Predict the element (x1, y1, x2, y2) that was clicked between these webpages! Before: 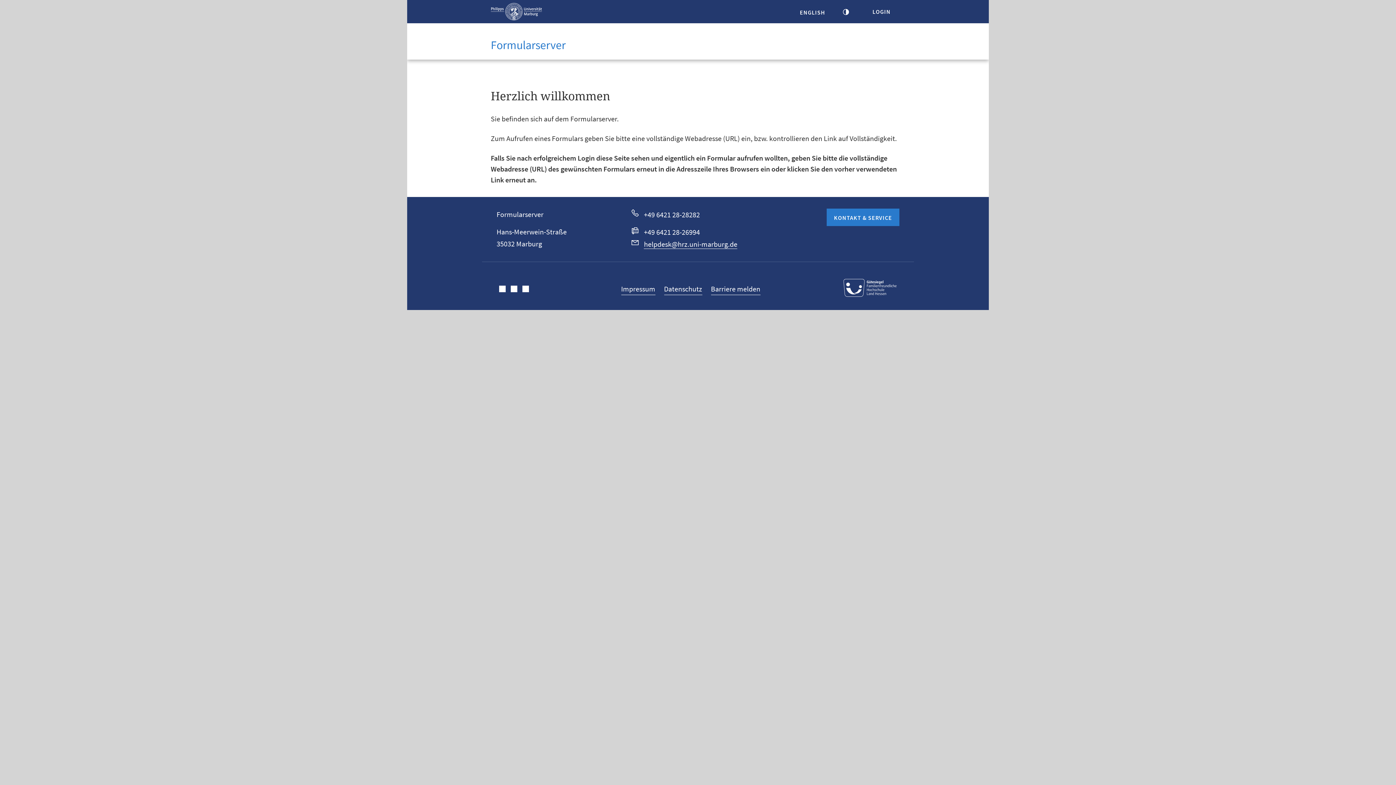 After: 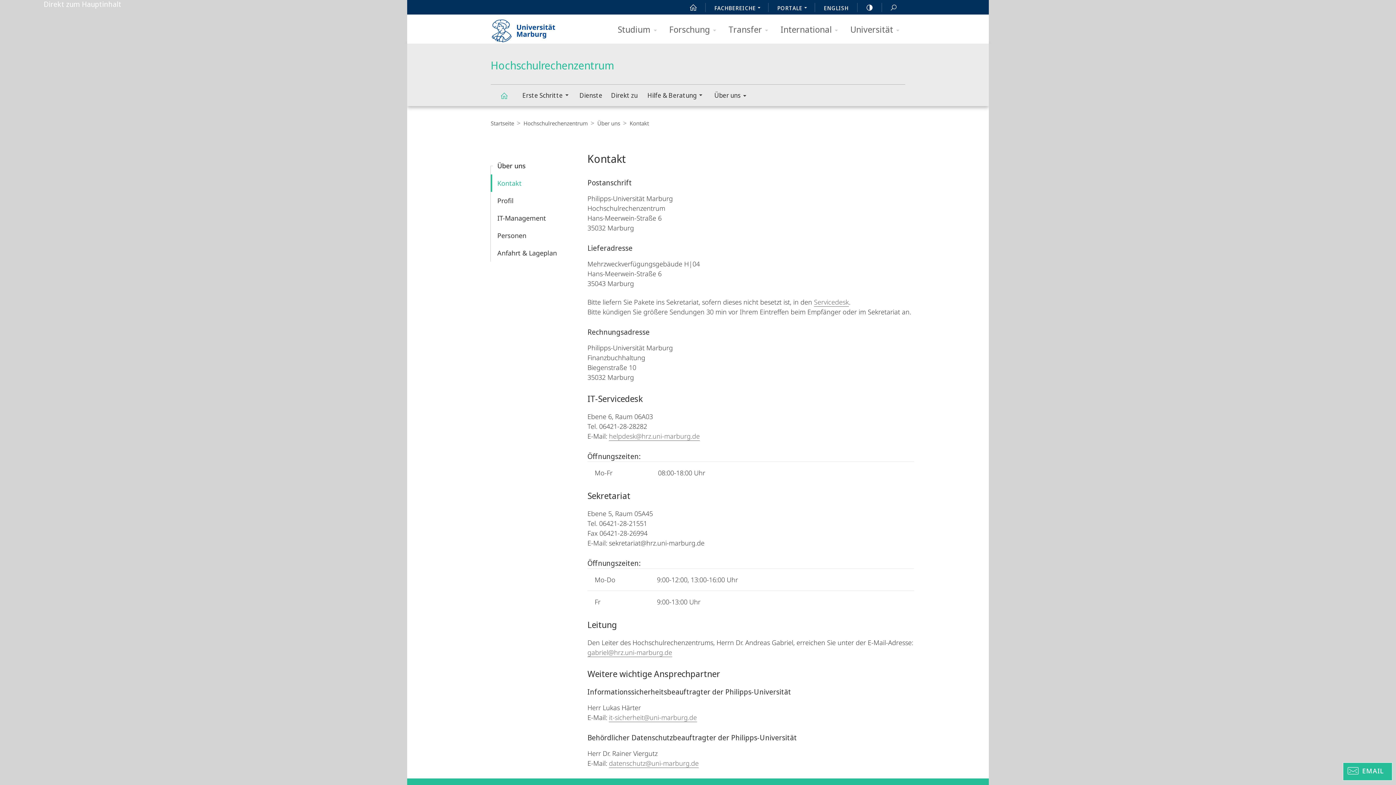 Action: bbox: (826, 208, 899, 226) label: KONTAKT & SERVICE